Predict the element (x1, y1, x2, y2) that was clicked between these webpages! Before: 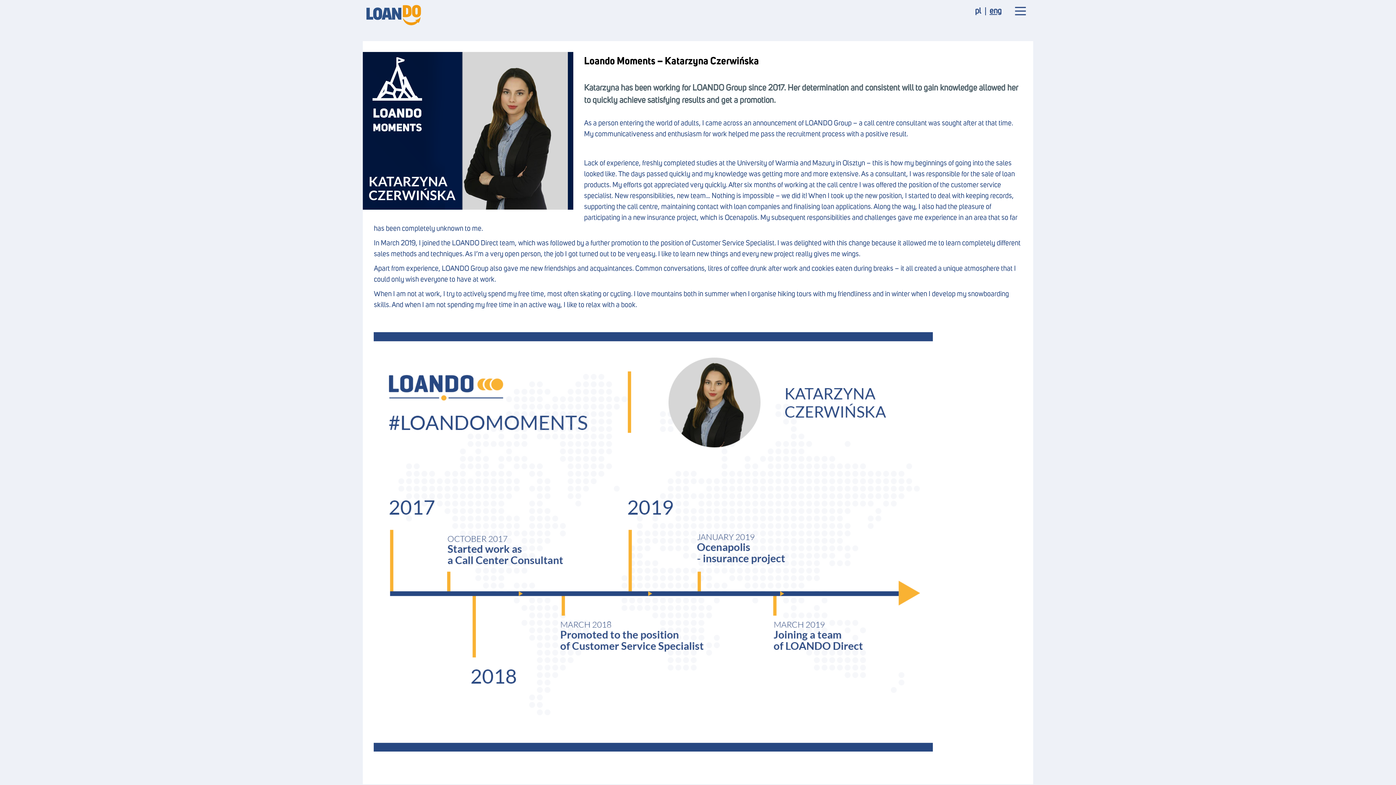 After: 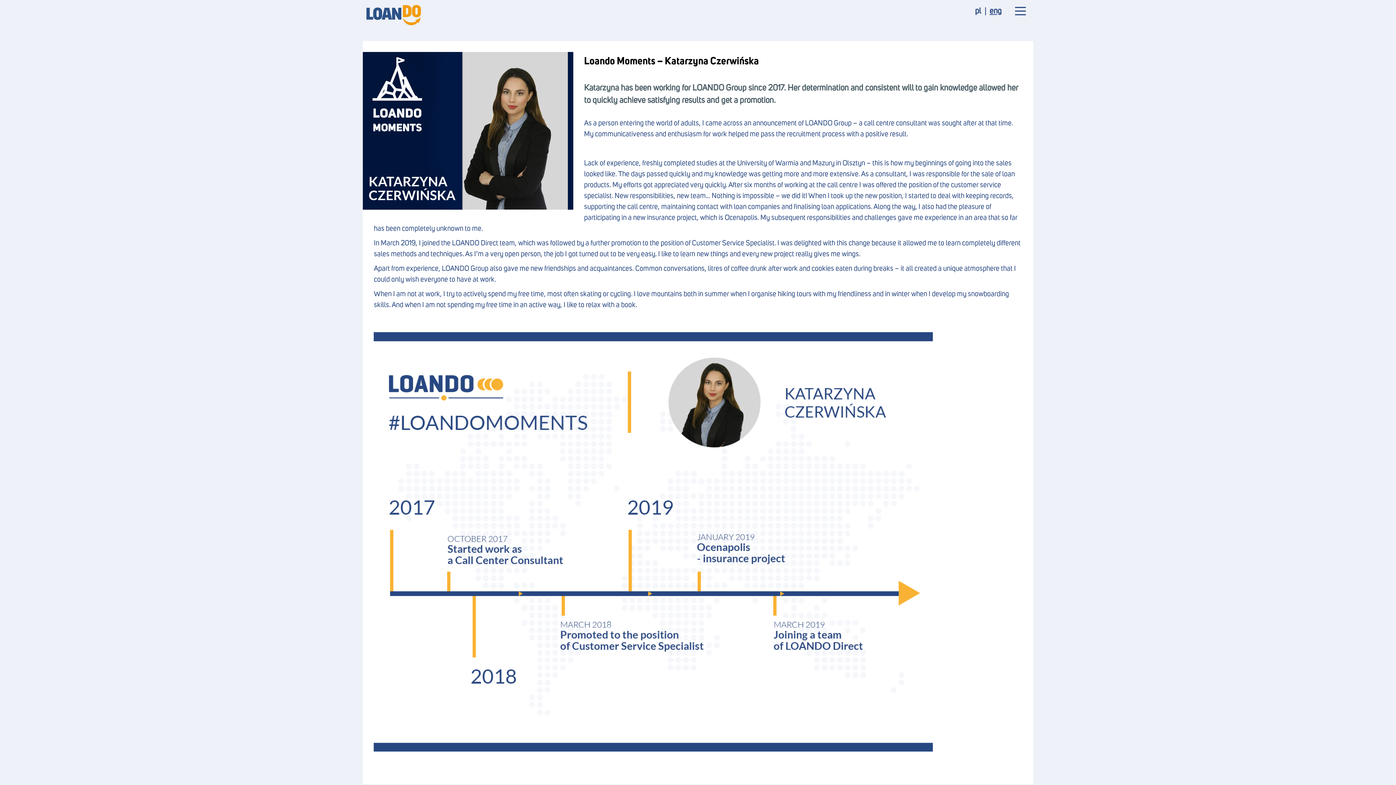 Action: bbox: (989, 7, 1001, 15) label: eng